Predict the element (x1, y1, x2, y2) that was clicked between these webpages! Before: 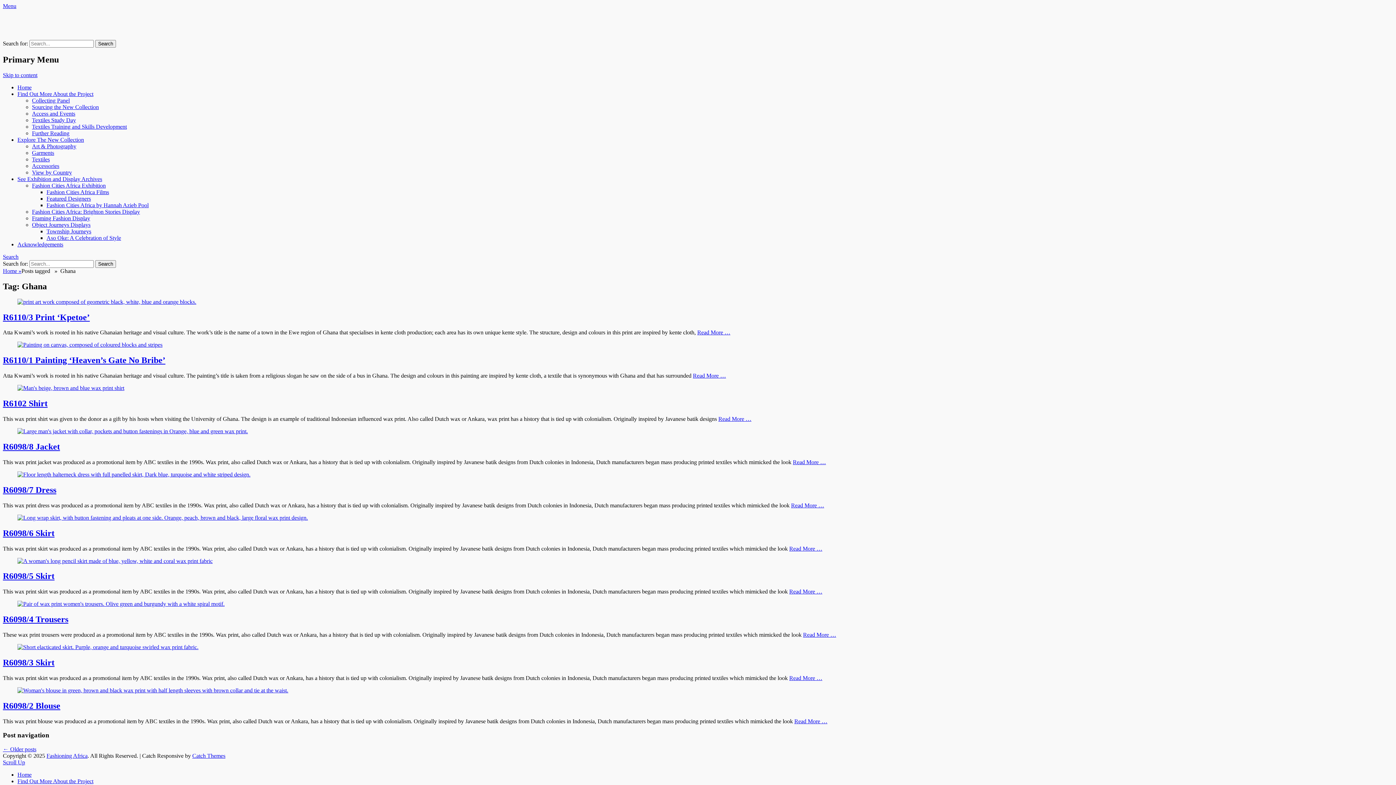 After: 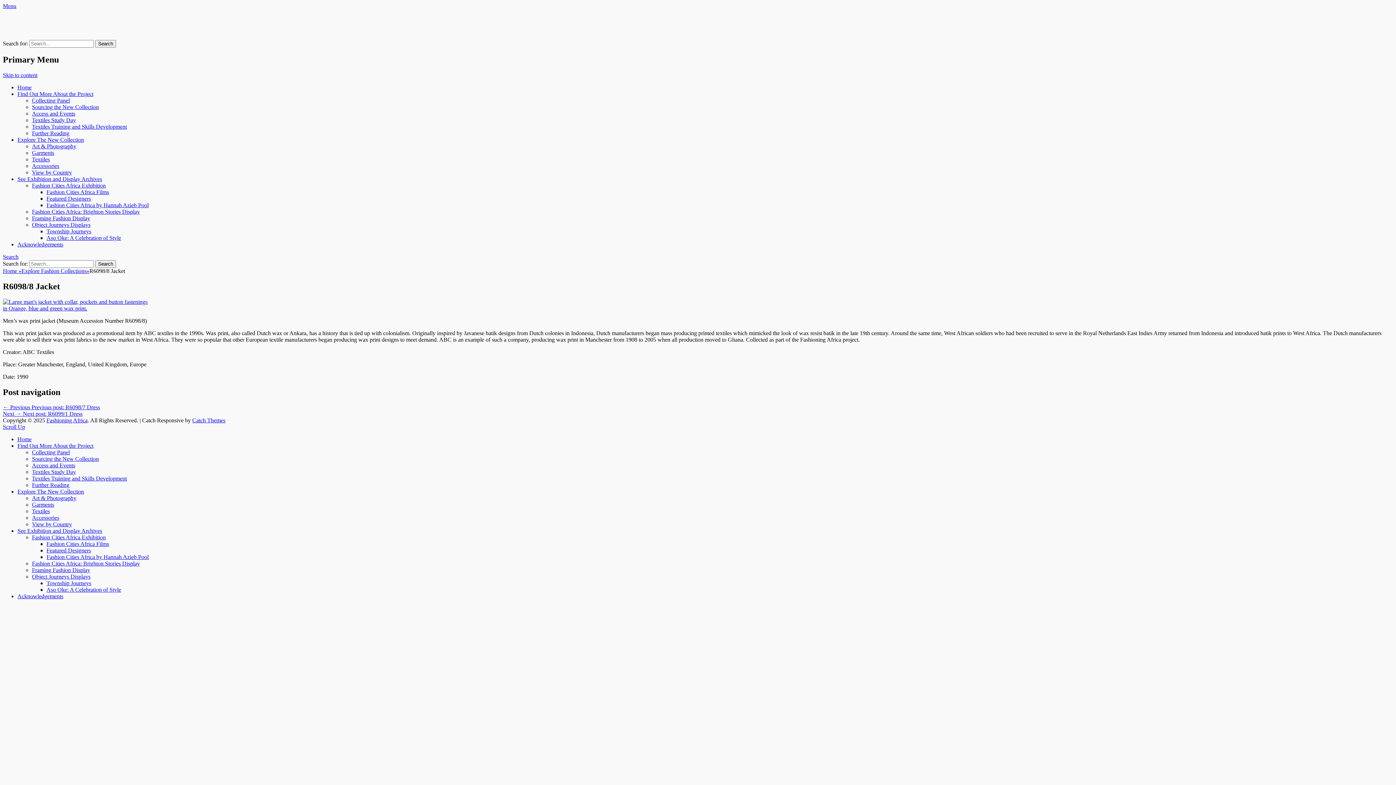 Action: bbox: (2, 442, 60, 451) label: R6098/8 Jacket